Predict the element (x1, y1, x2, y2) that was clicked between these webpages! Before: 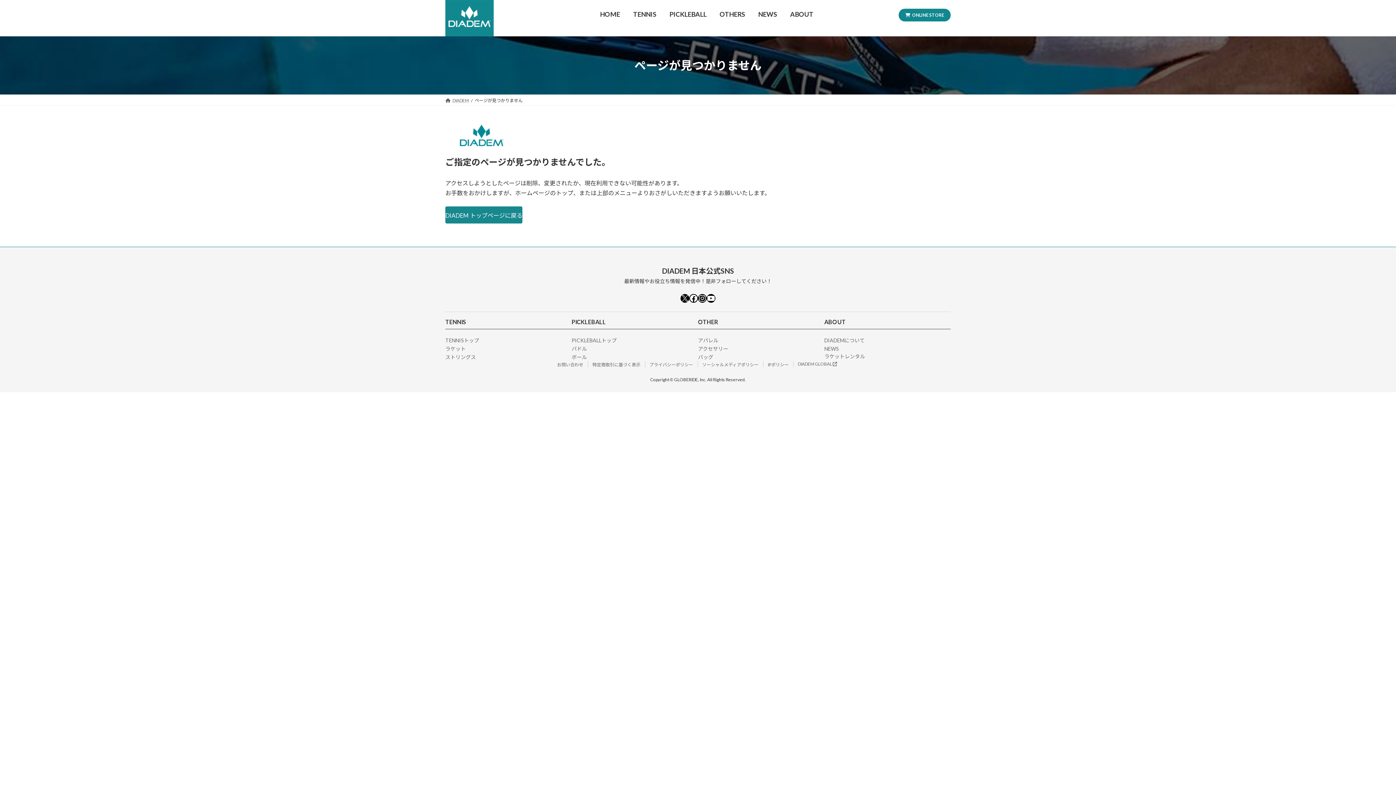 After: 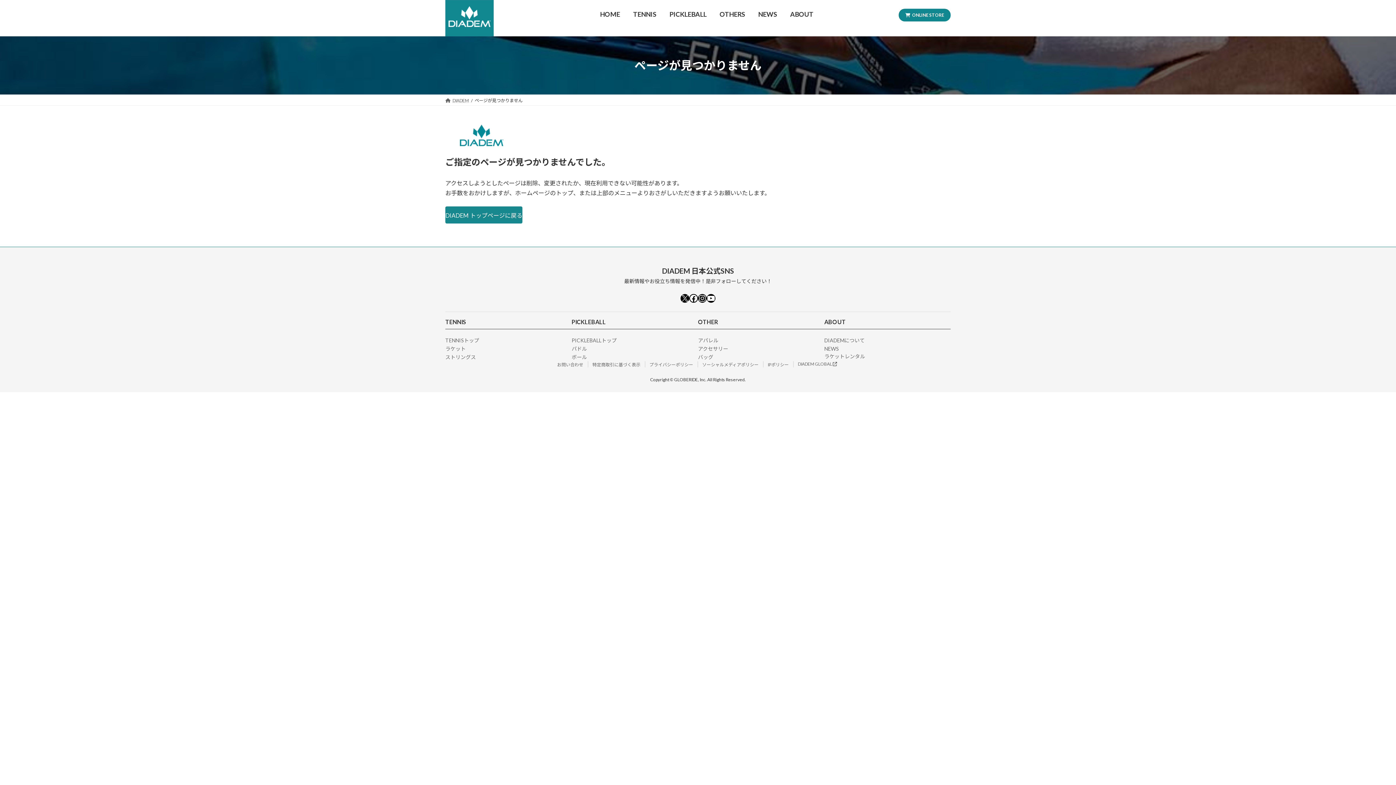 Action: label: ONLINE STORE bbox: (898, 8, 950, 21)